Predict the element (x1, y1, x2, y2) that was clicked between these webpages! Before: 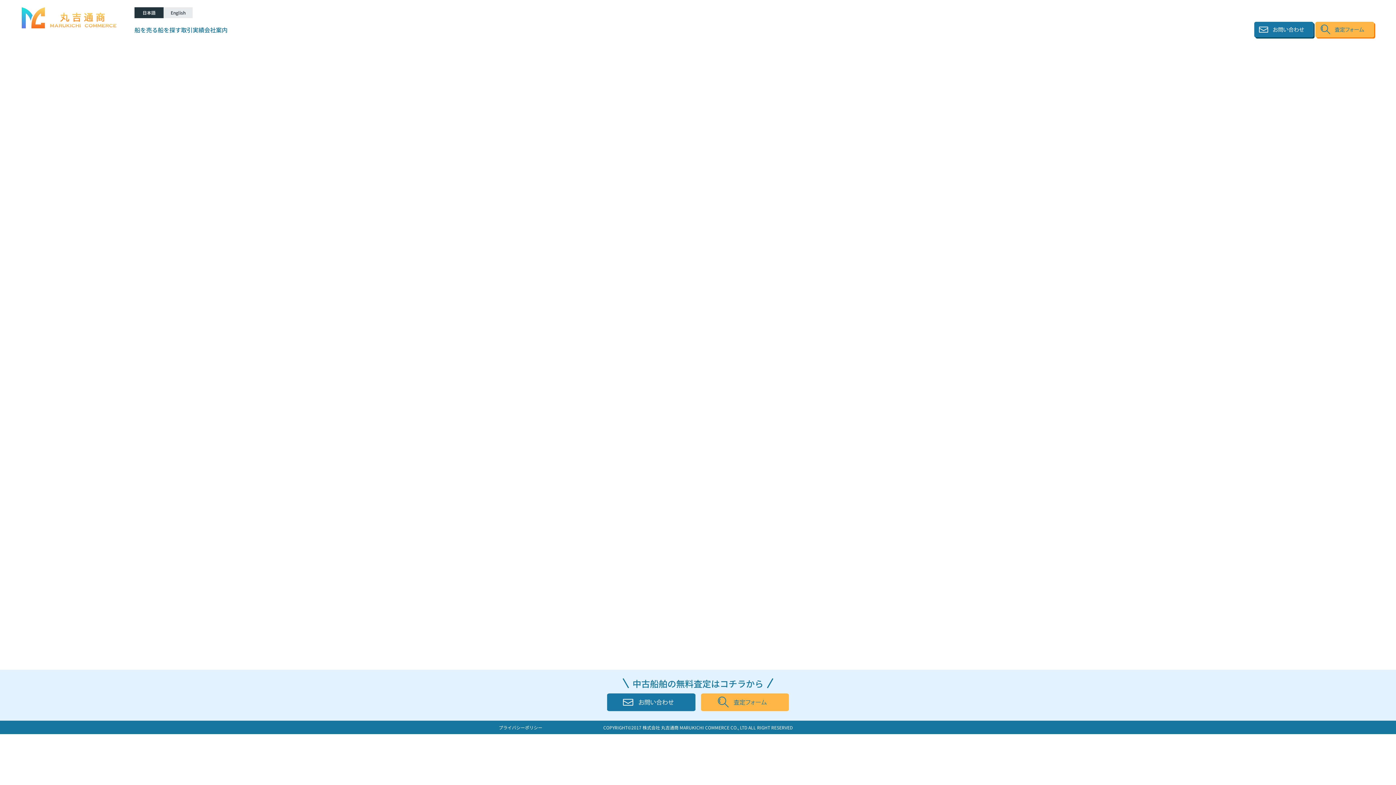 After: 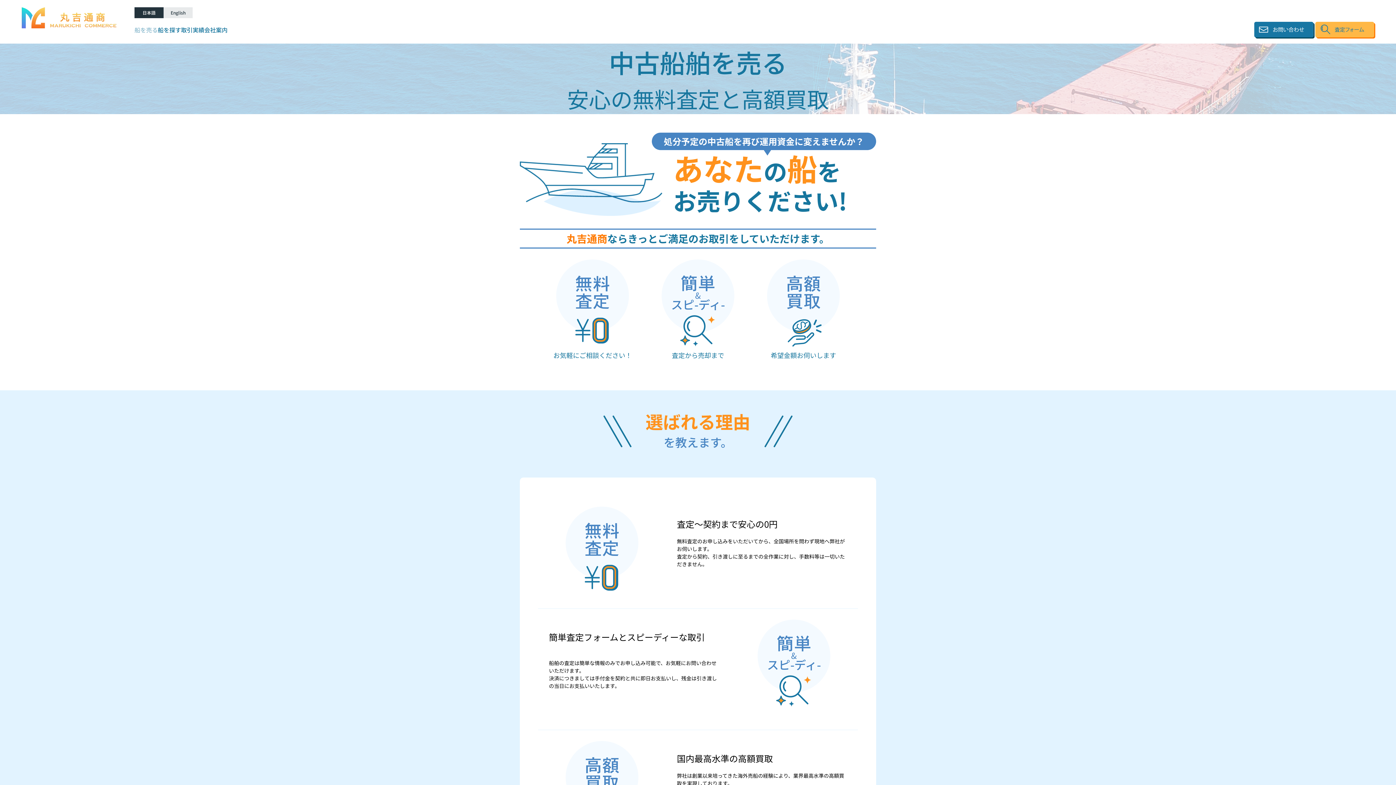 Action: label: 船を売る bbox: (134, 25, 157, 34)